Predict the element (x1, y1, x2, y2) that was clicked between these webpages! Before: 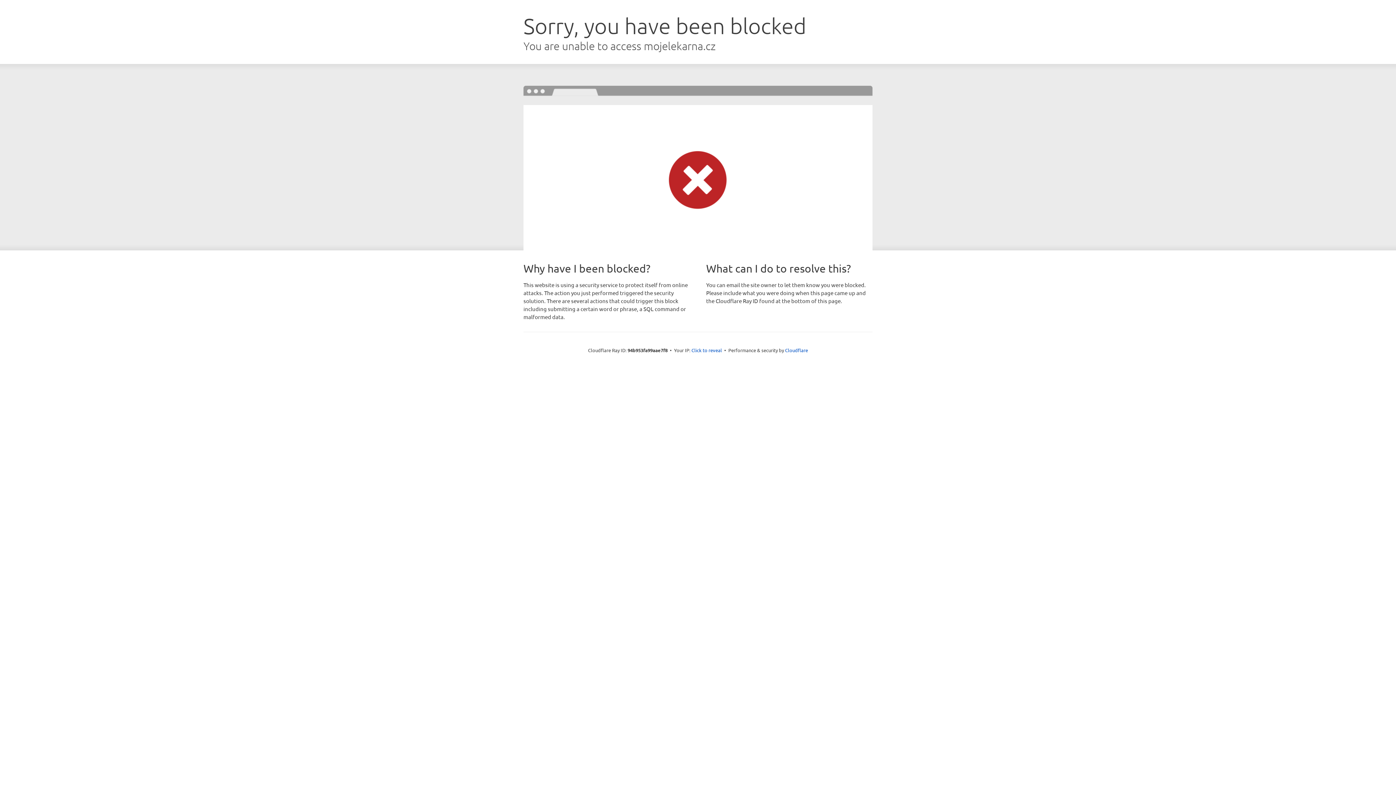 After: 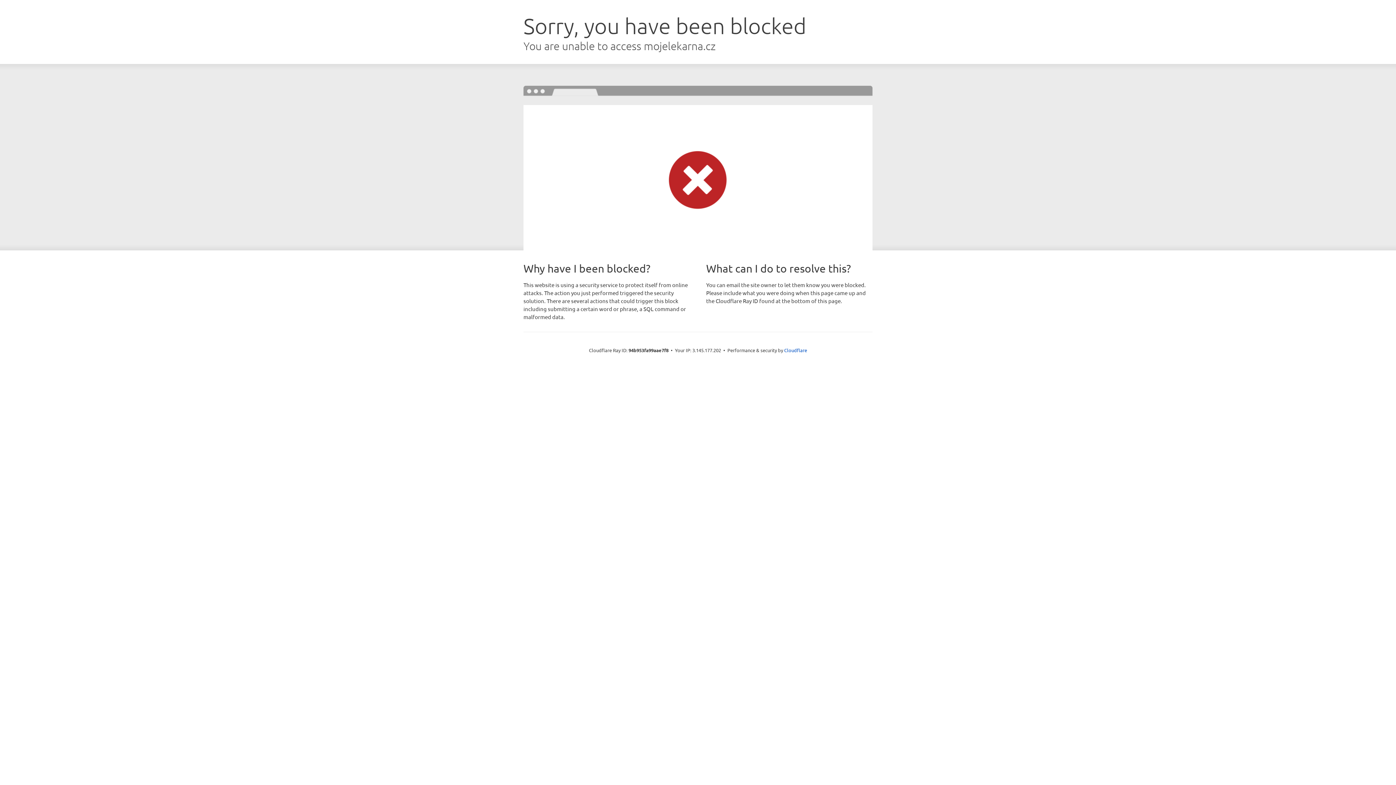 Action: label: Click to reveal bbox: (691, 346, 722, 353)